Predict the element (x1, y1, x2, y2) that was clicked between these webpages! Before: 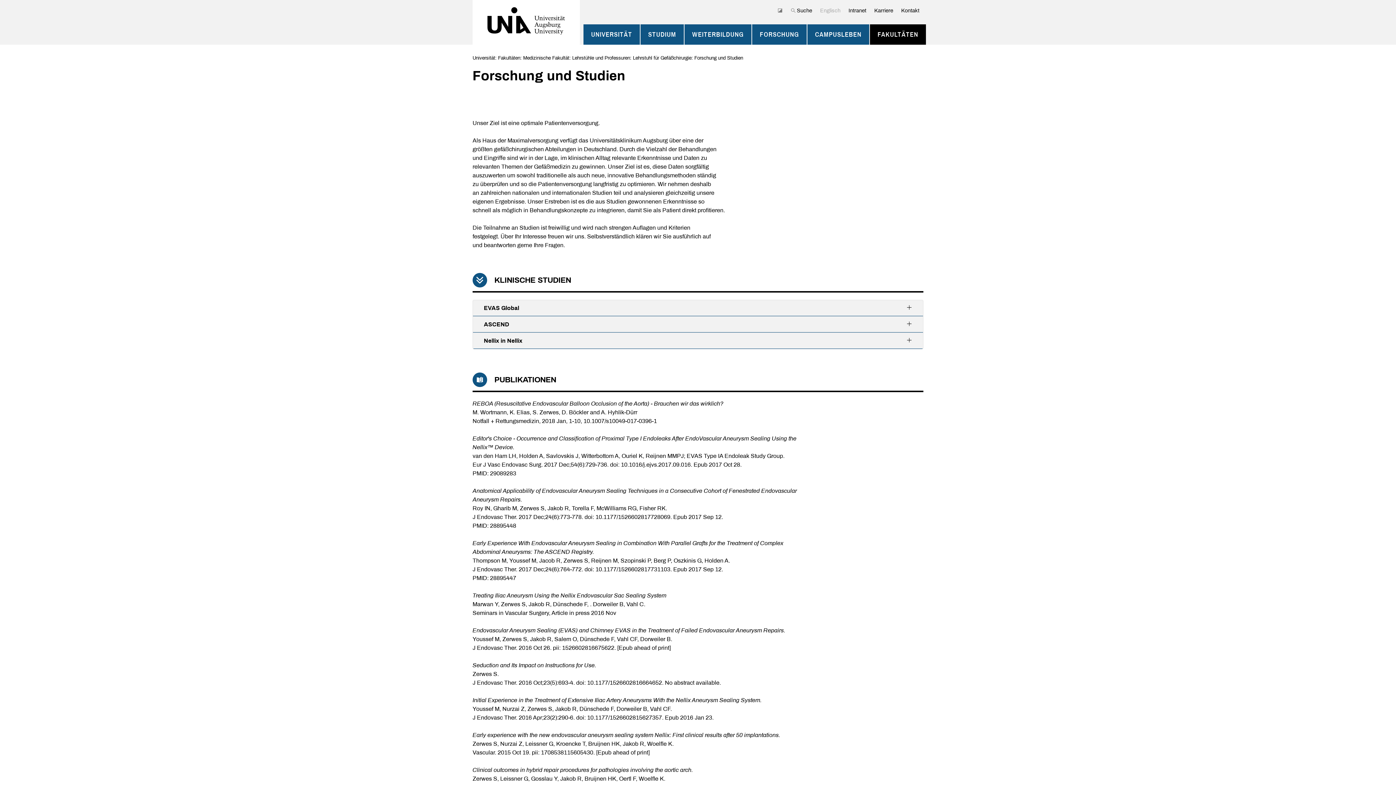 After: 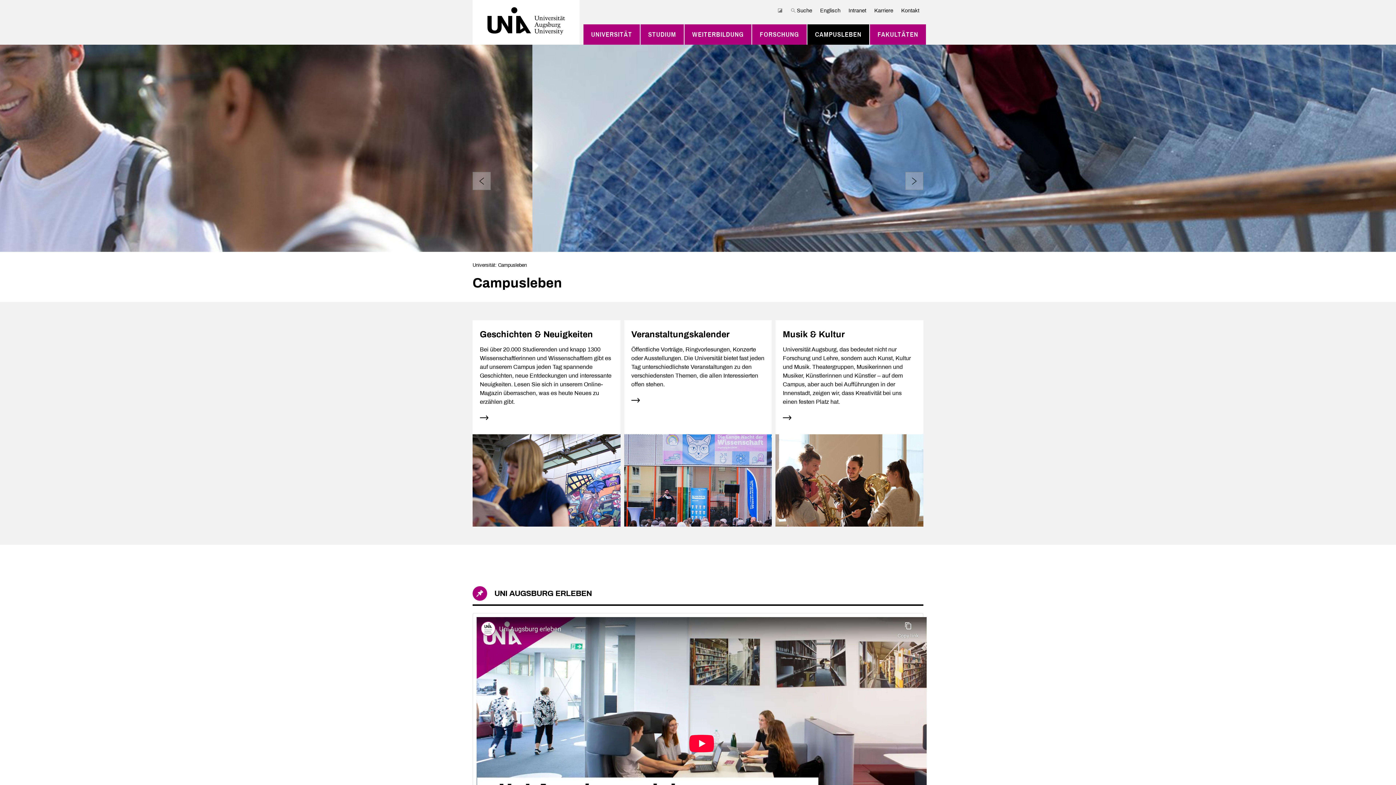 Action: label: CAMPUSLEBEN bbox: (815, 27, 861, 41)